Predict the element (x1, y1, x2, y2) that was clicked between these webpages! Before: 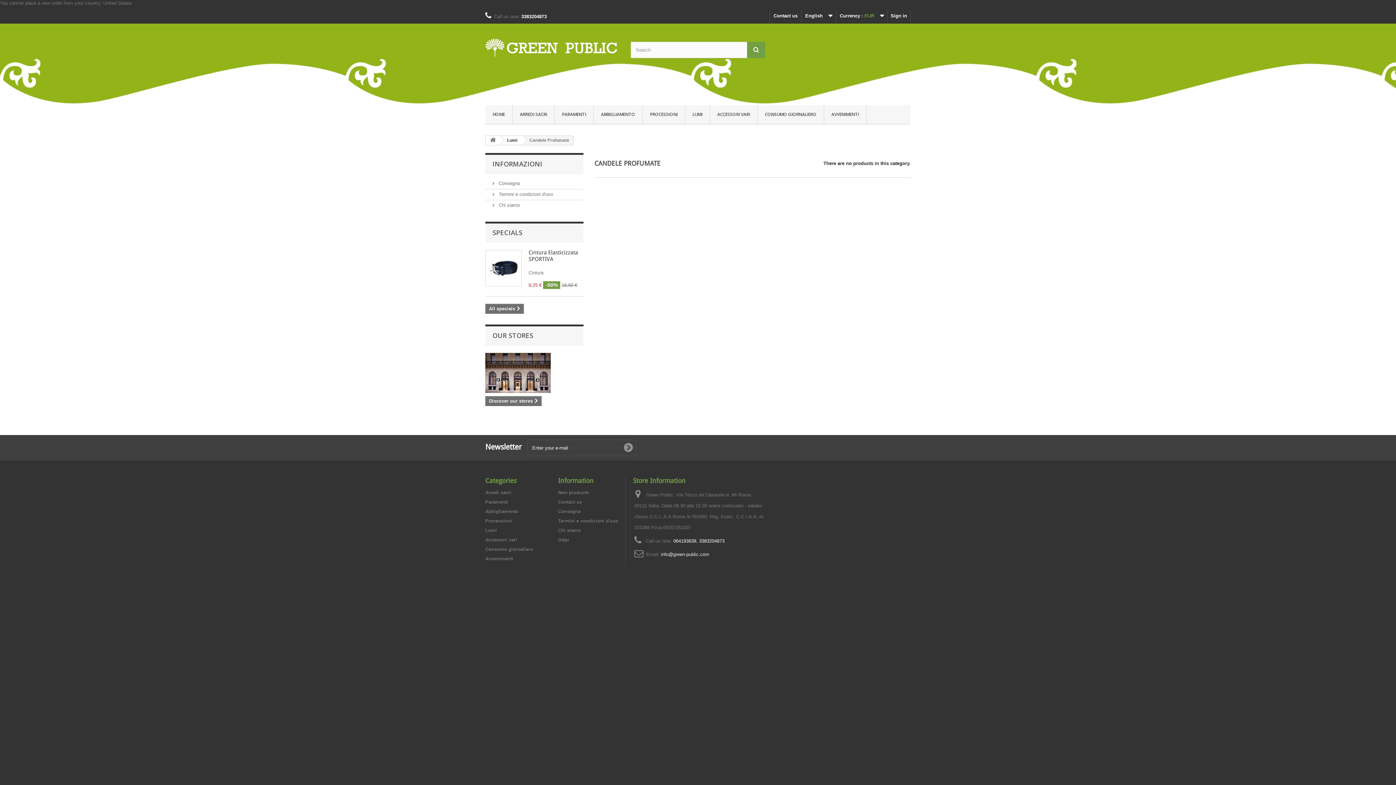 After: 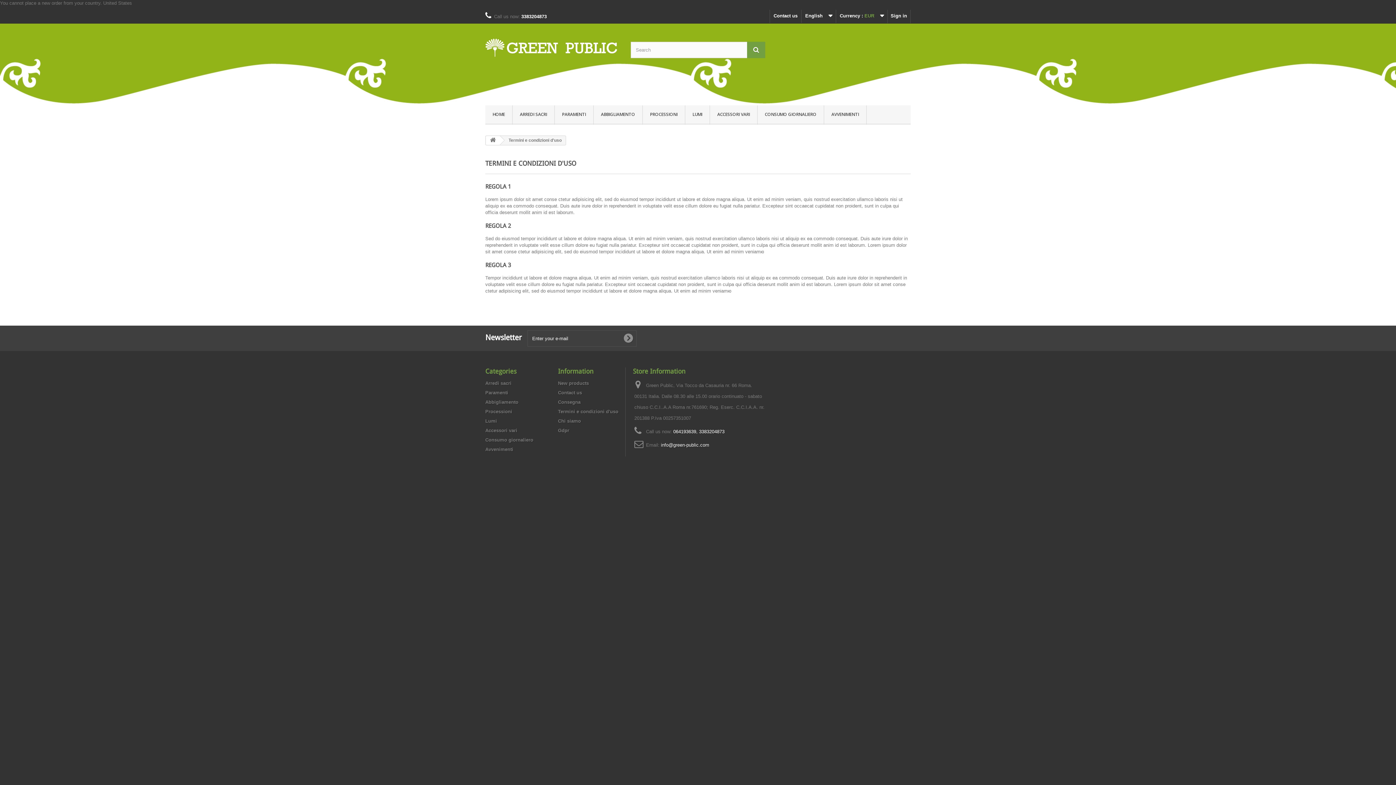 Action: label: Termini e condizioni d'uso bbox: (558, 518, 618, 524)